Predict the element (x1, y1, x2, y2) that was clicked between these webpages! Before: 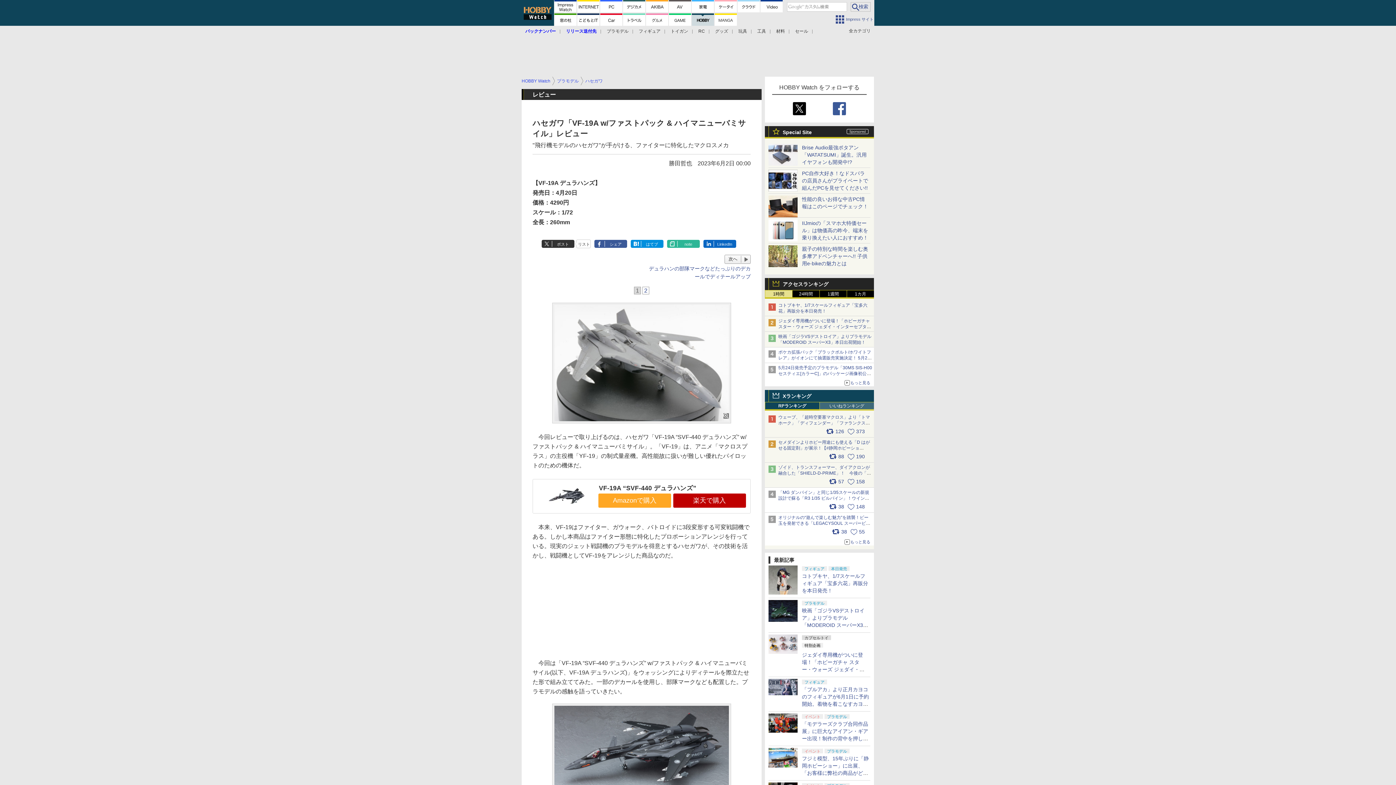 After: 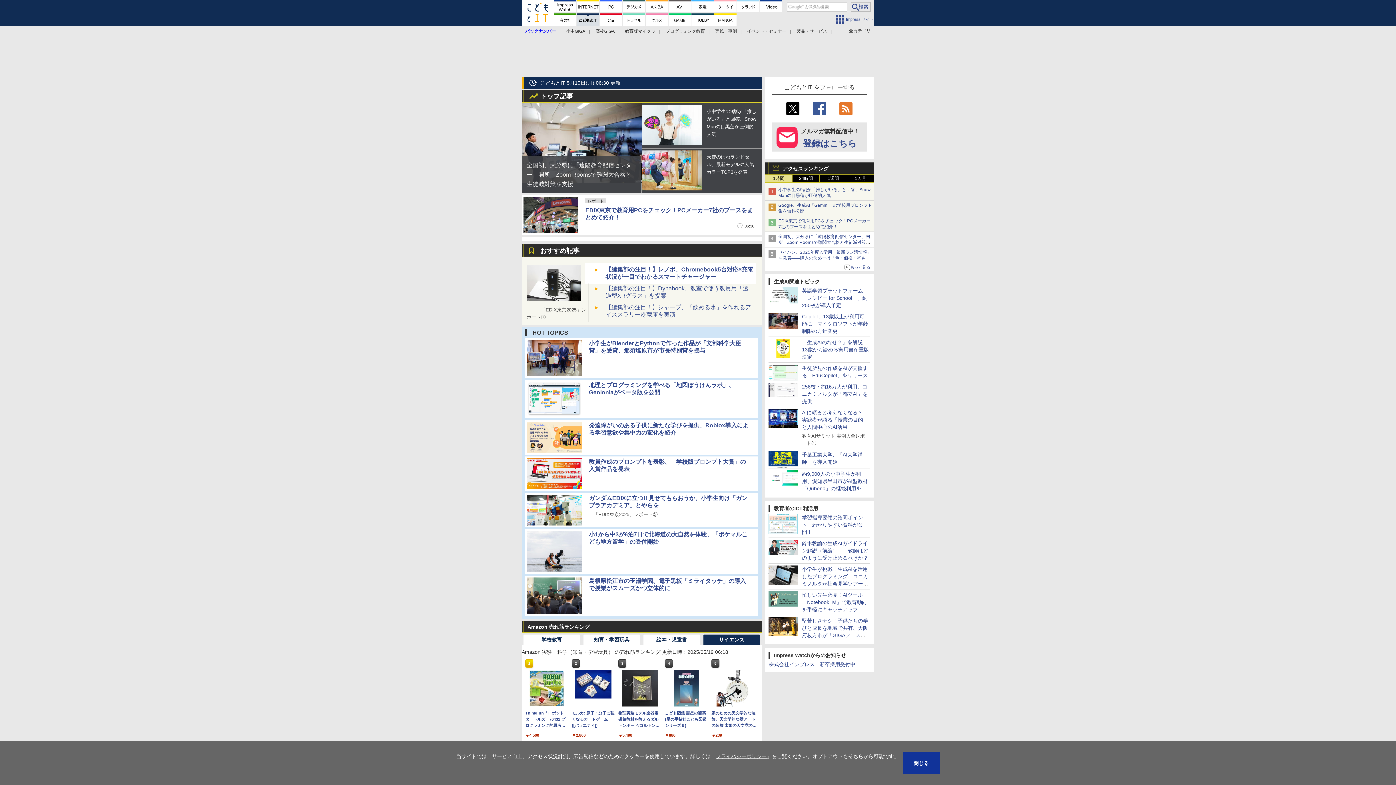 Action: bbox: (577, 13, 599, 25)